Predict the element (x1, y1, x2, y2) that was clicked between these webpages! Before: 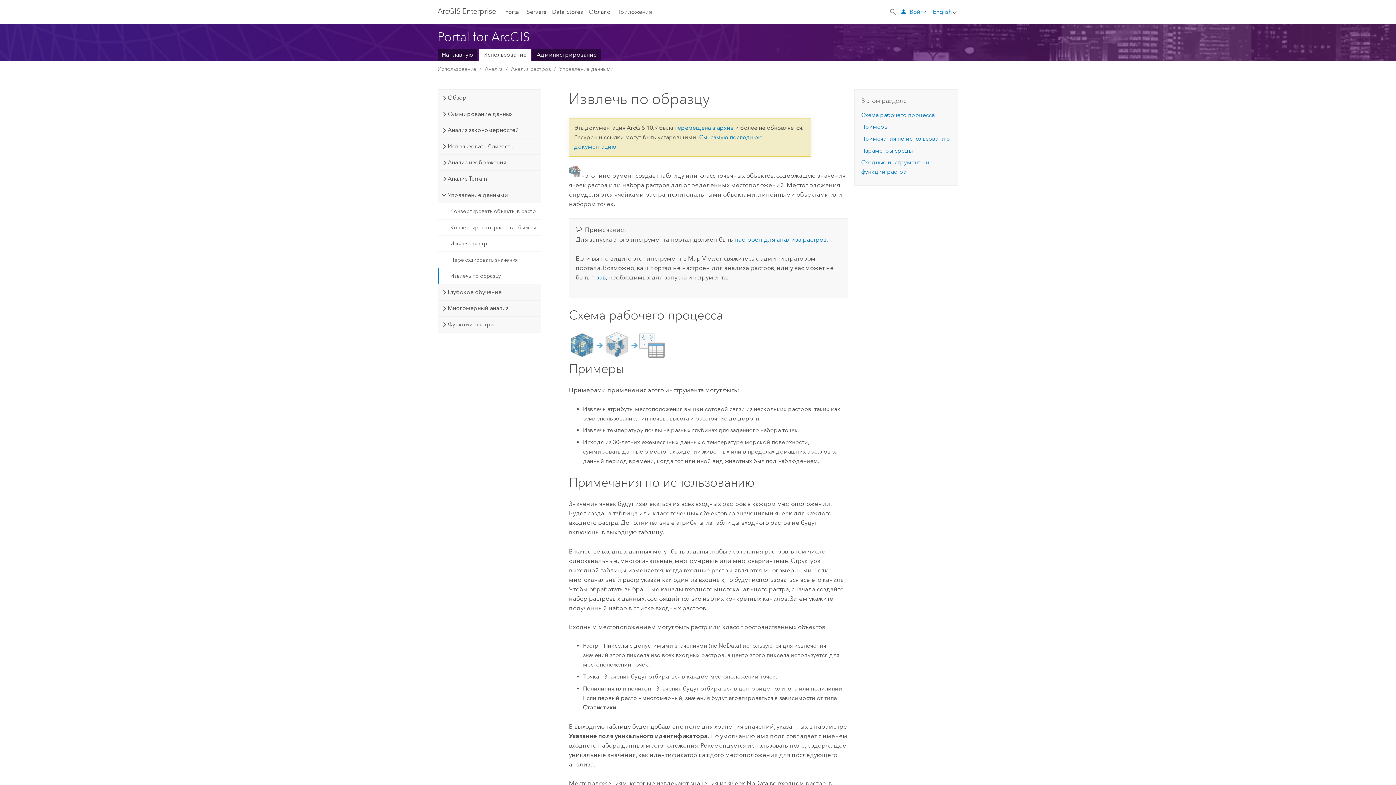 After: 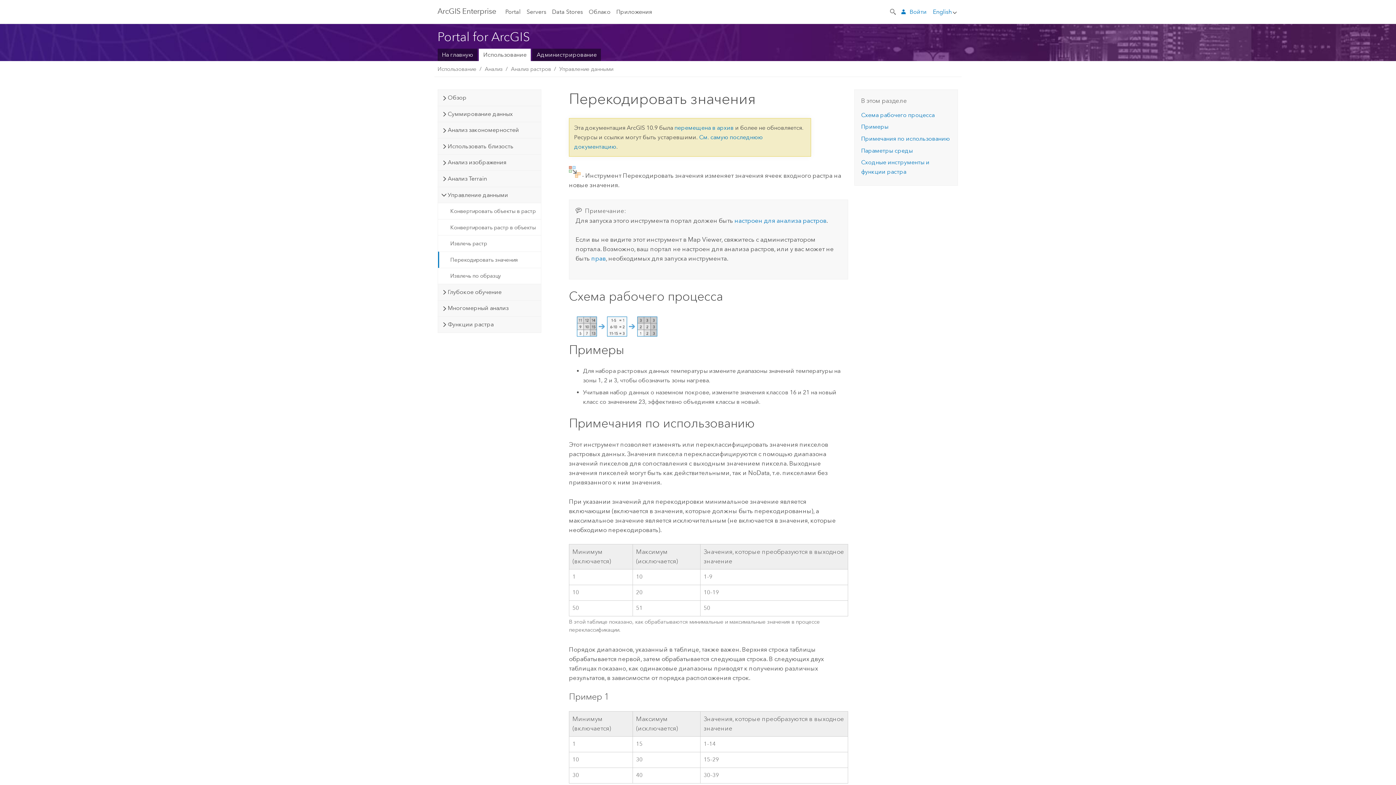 Action: label: Перекодировать значения bbox: (438, 251, 540, 267)